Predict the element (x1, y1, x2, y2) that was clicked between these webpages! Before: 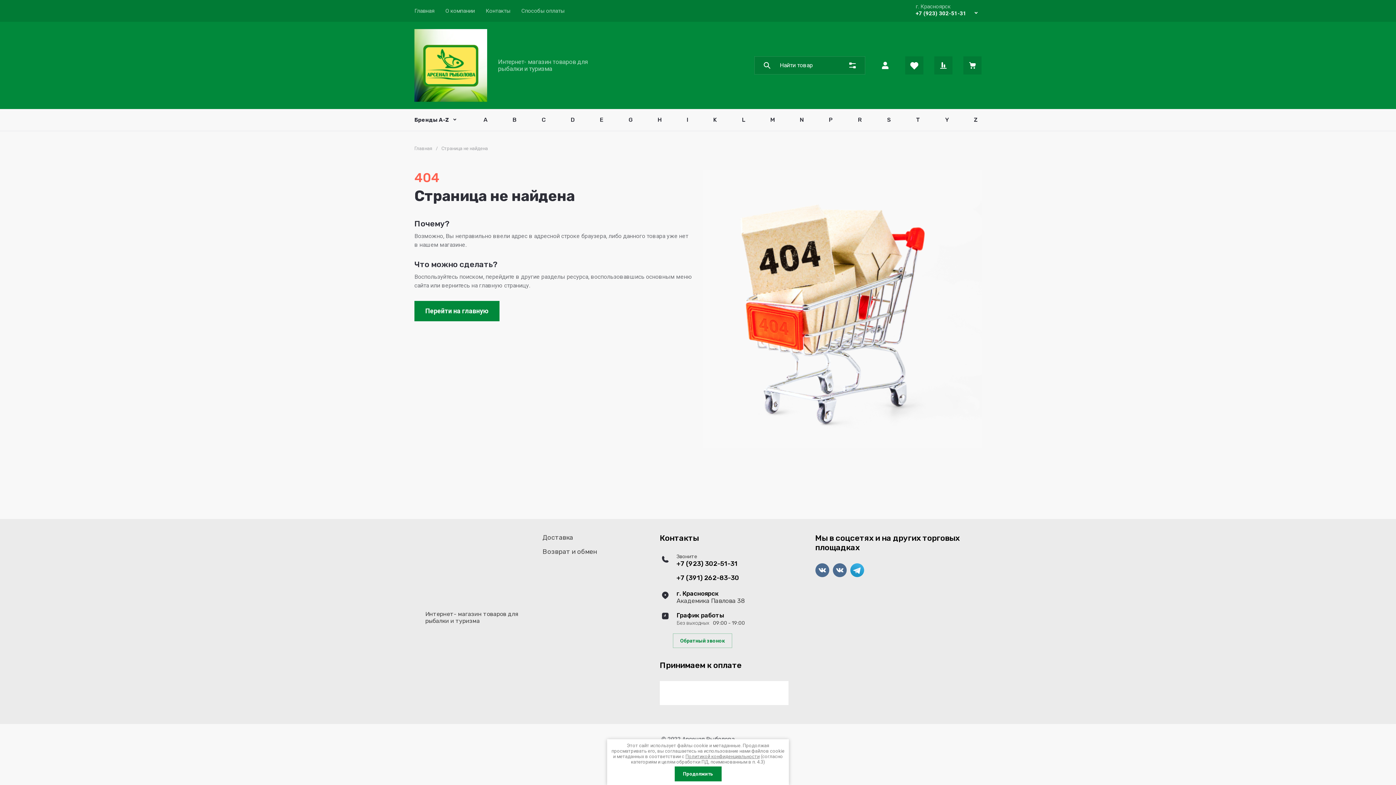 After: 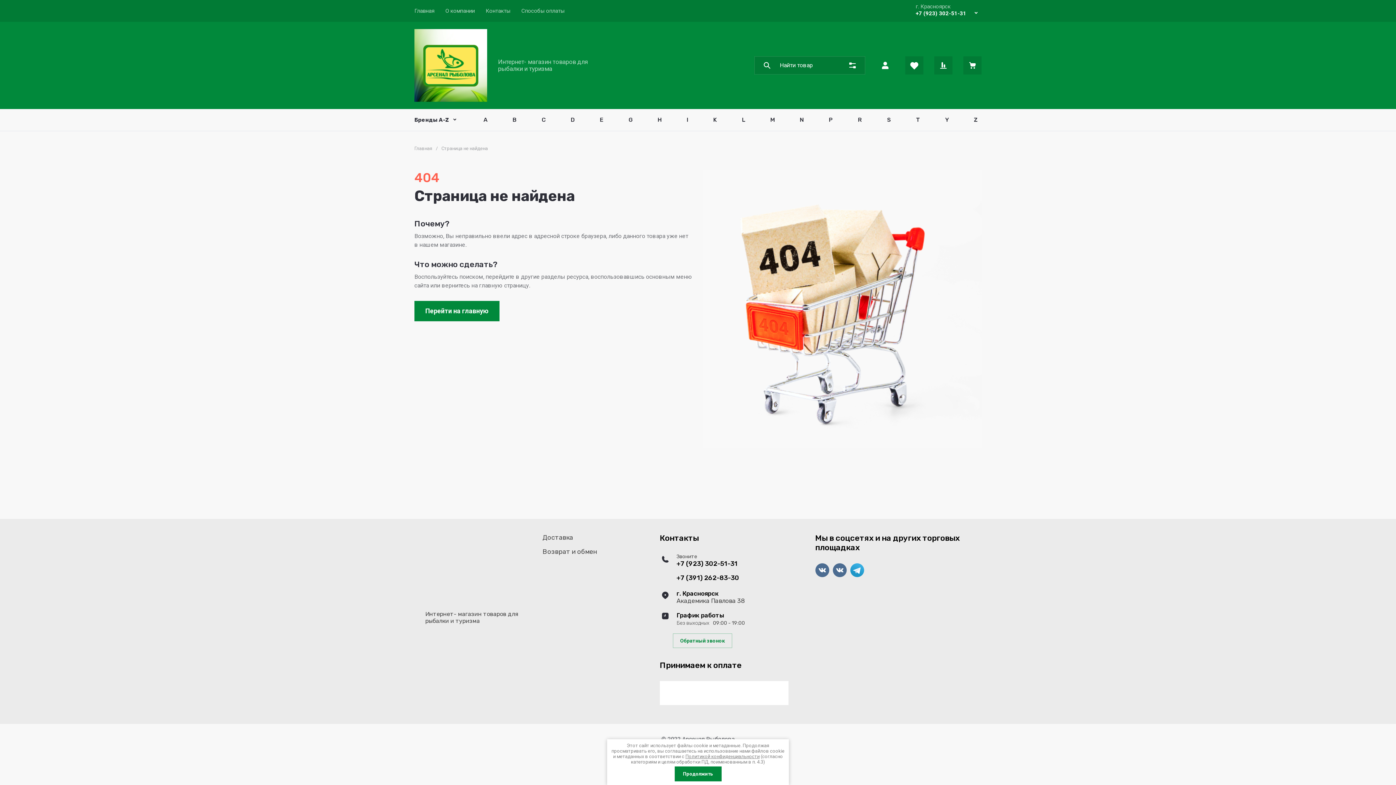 Action: bbox: (885, 563, 899, 577)